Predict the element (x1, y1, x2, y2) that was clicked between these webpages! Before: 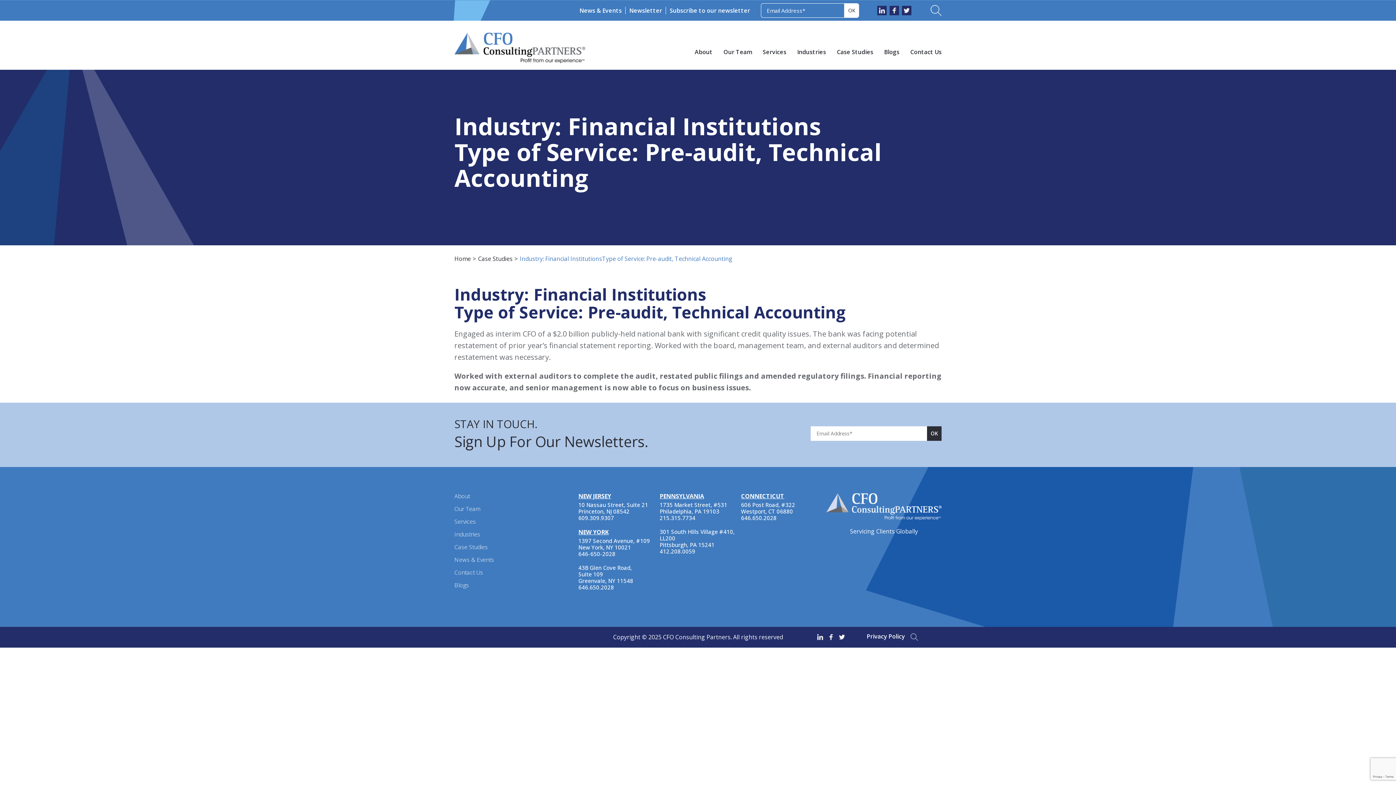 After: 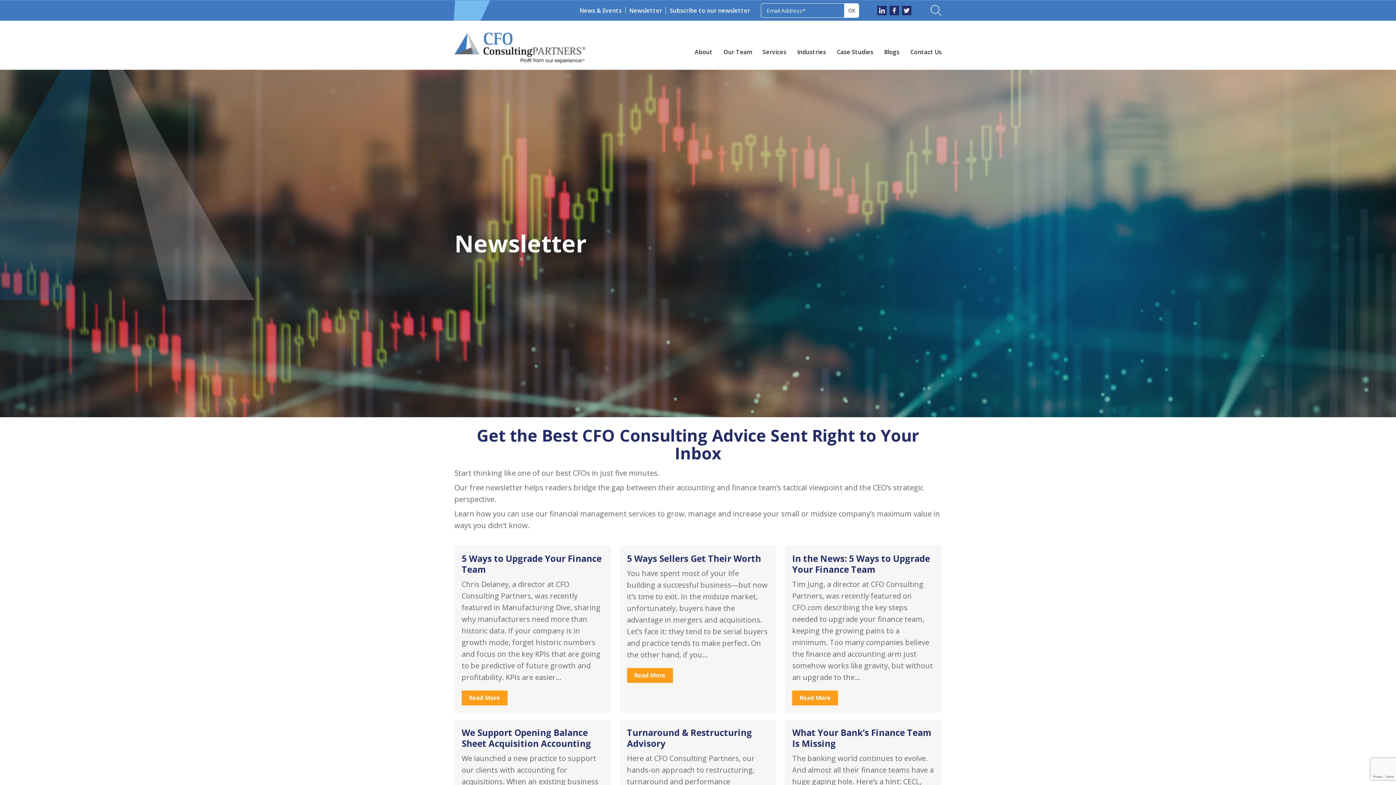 Action: label: Newsletter bbox: (629, 6, 662, 14)